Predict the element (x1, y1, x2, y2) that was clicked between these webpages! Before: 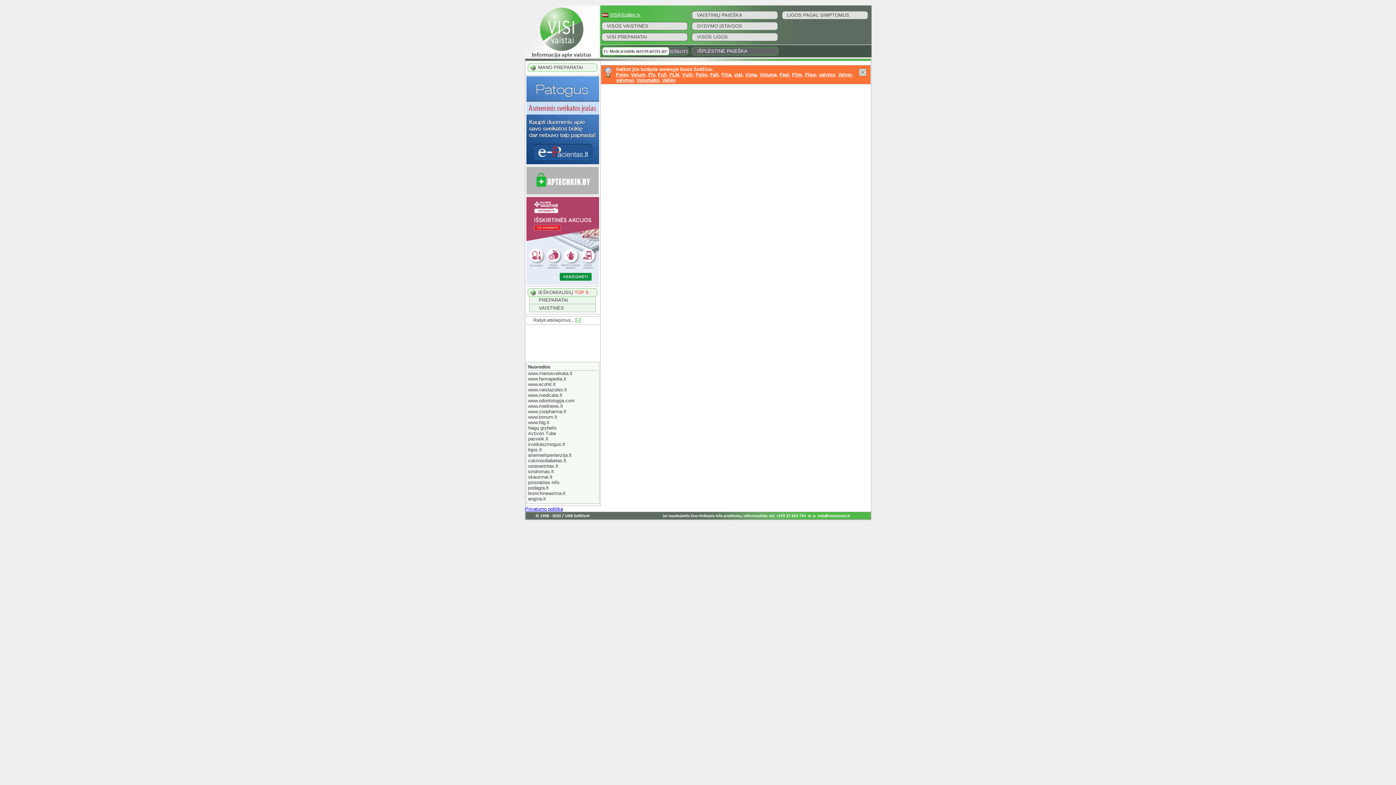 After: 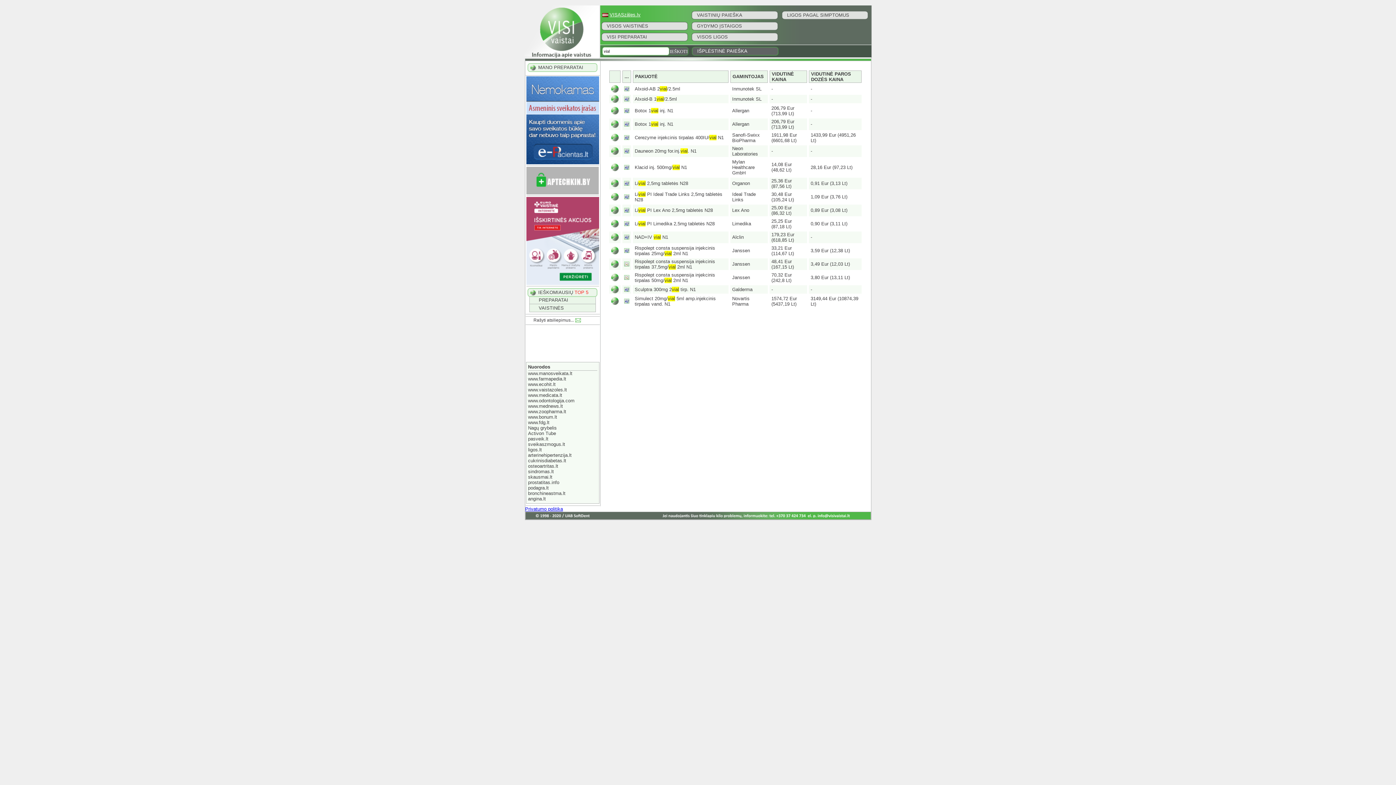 Action: label: vial bbox: (734, 72, 742, 77)